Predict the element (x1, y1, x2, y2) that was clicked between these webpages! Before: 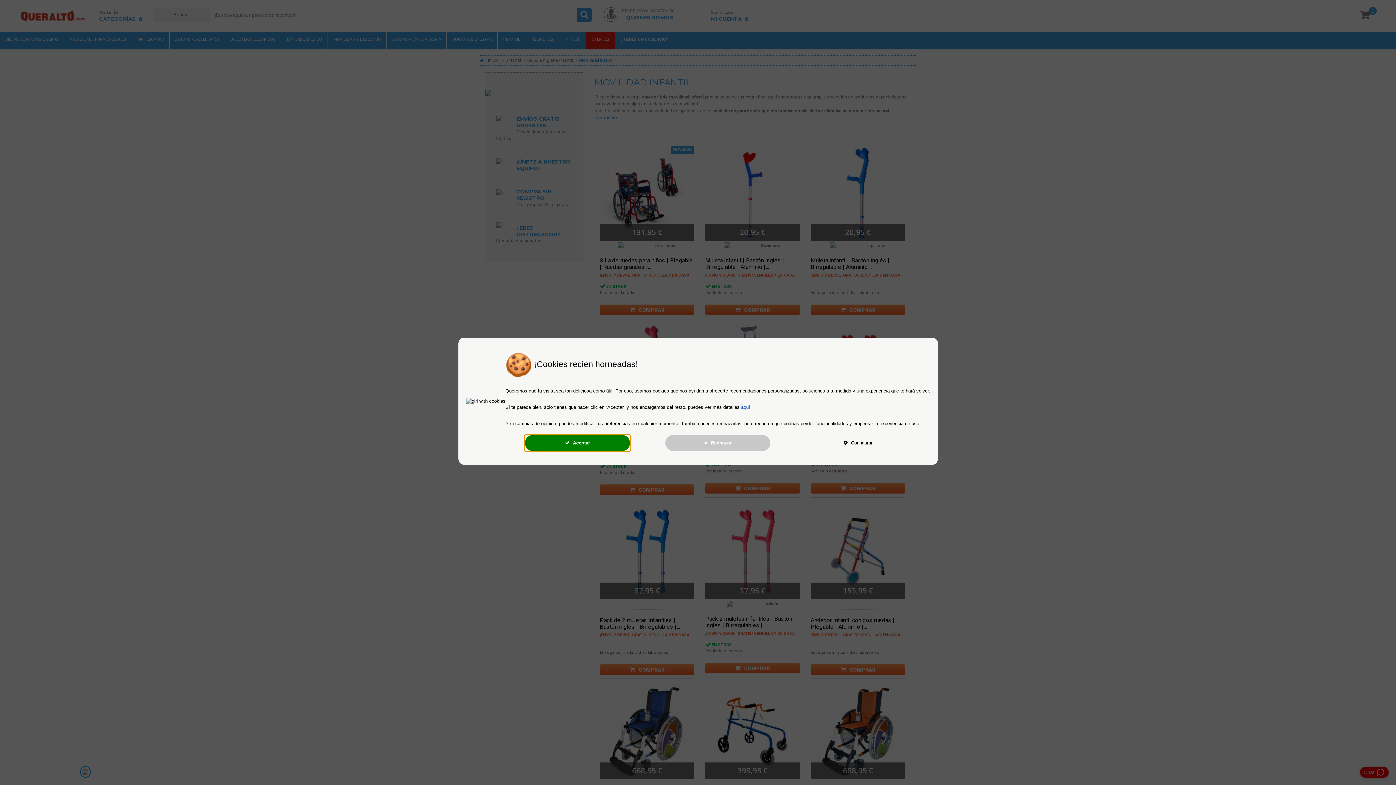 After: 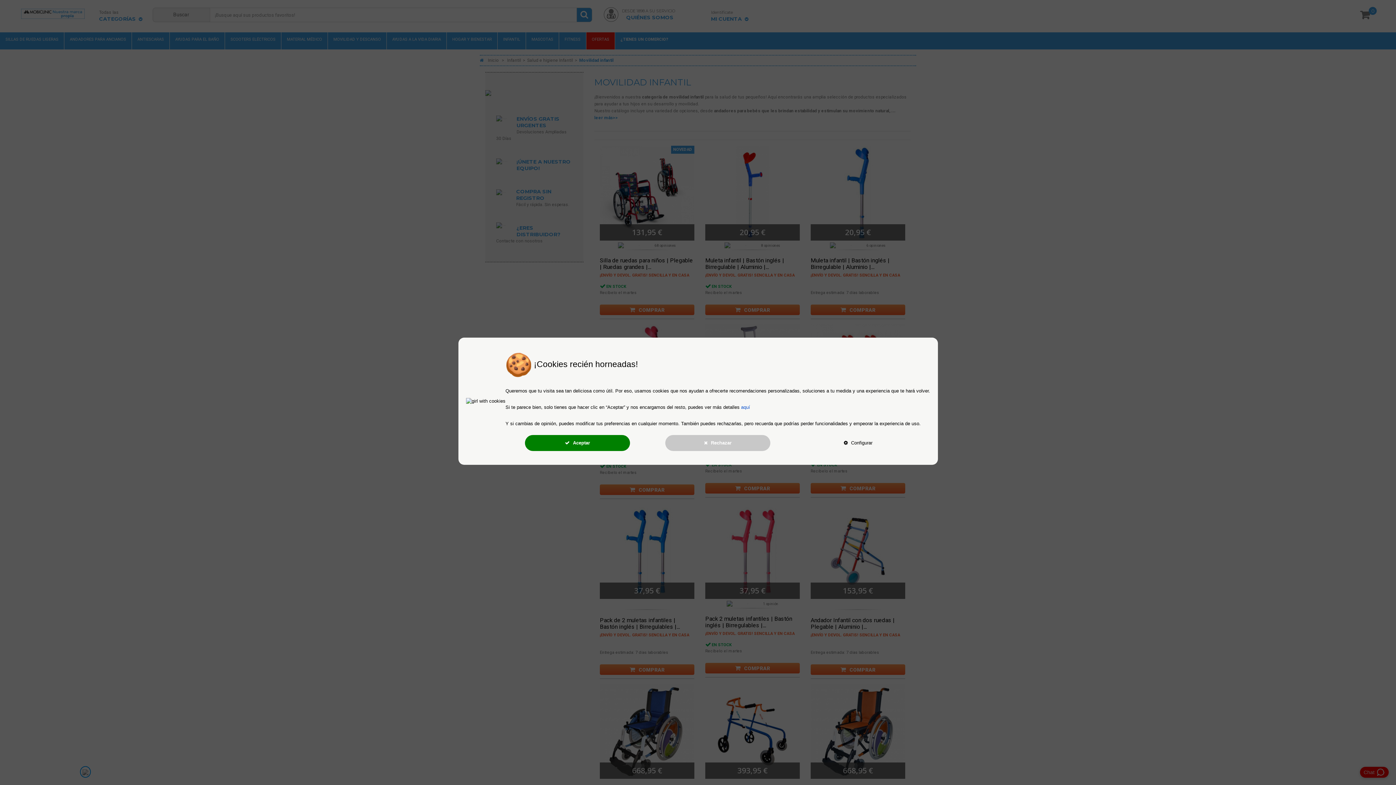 Action: label: aquí bbox: (741, 404, 750, 410)